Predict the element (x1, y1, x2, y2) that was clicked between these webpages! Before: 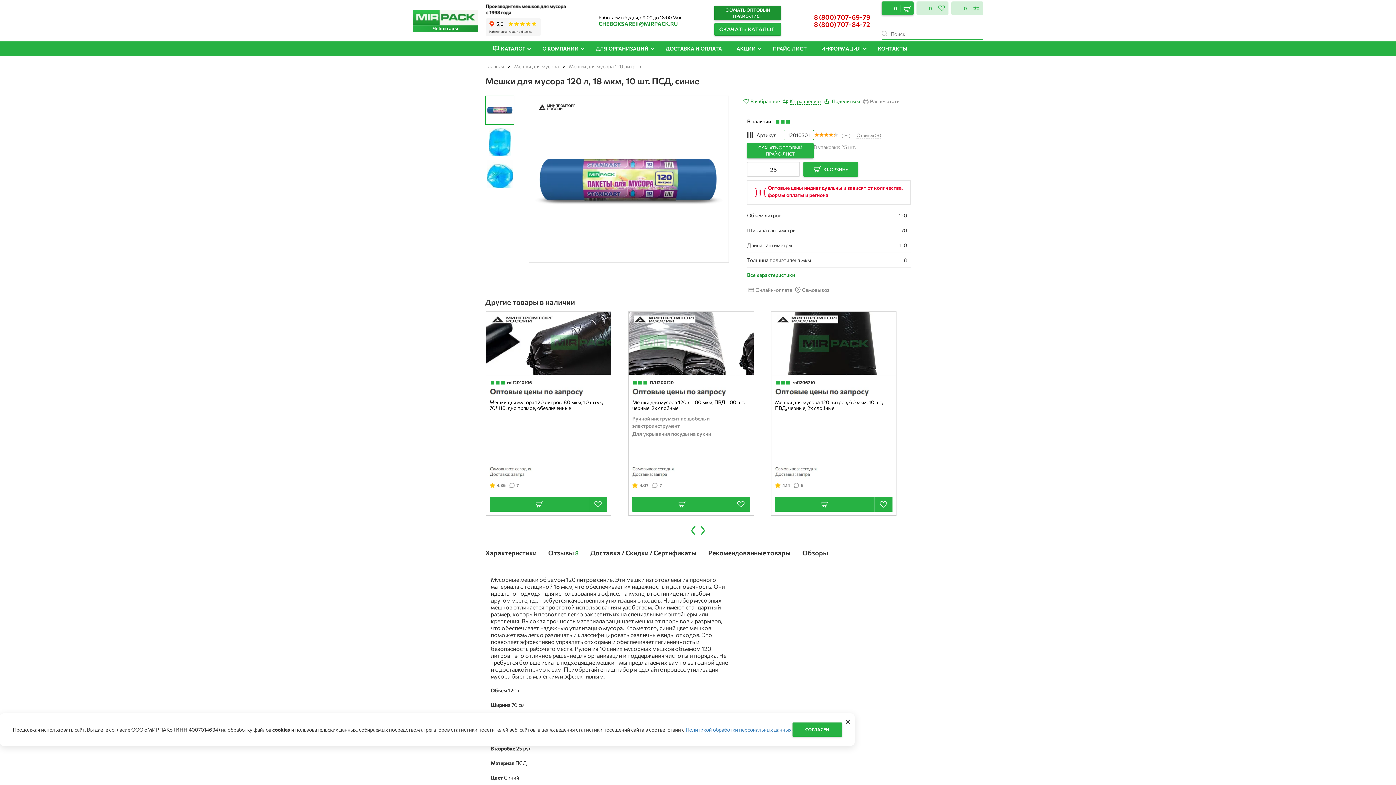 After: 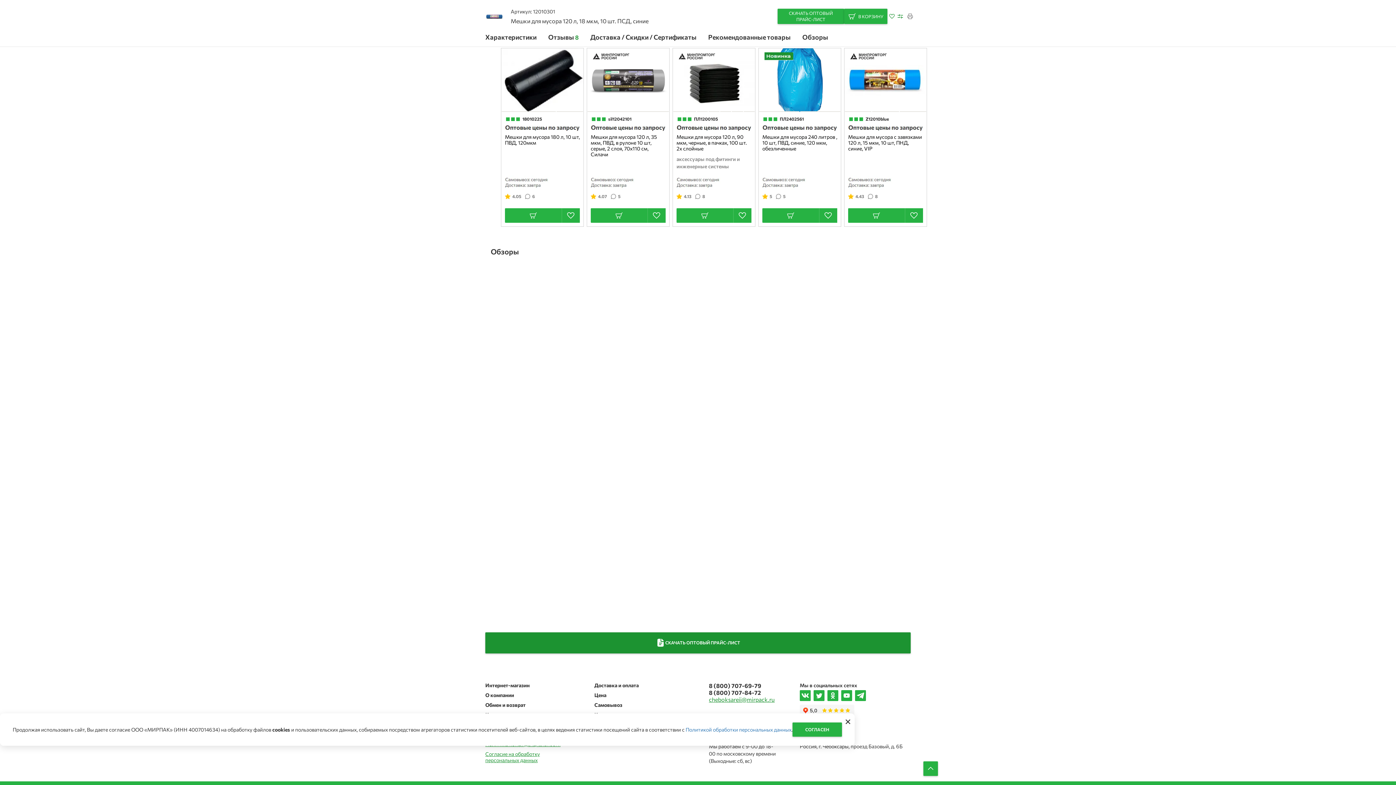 Action: bbox: (802, 548, 828, 561) label: Обзоры